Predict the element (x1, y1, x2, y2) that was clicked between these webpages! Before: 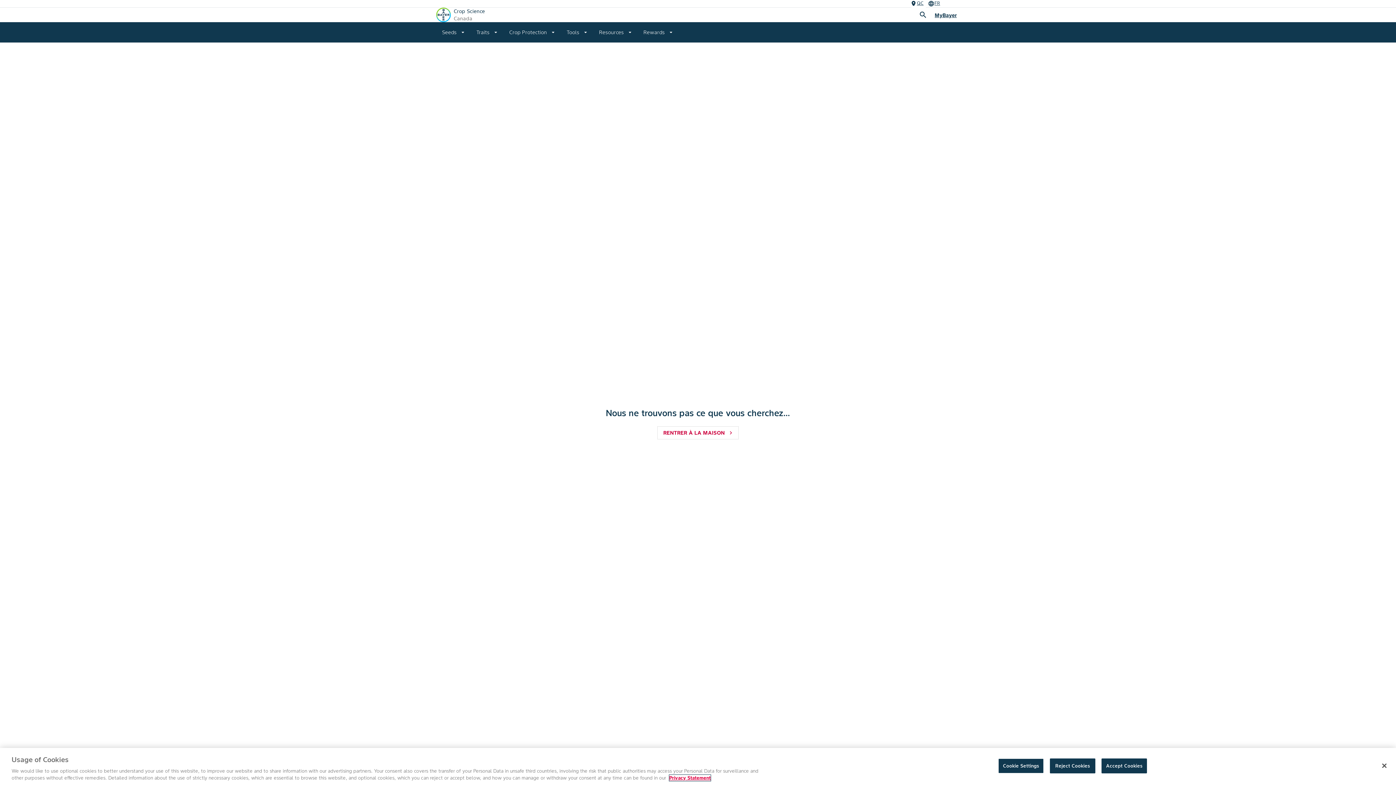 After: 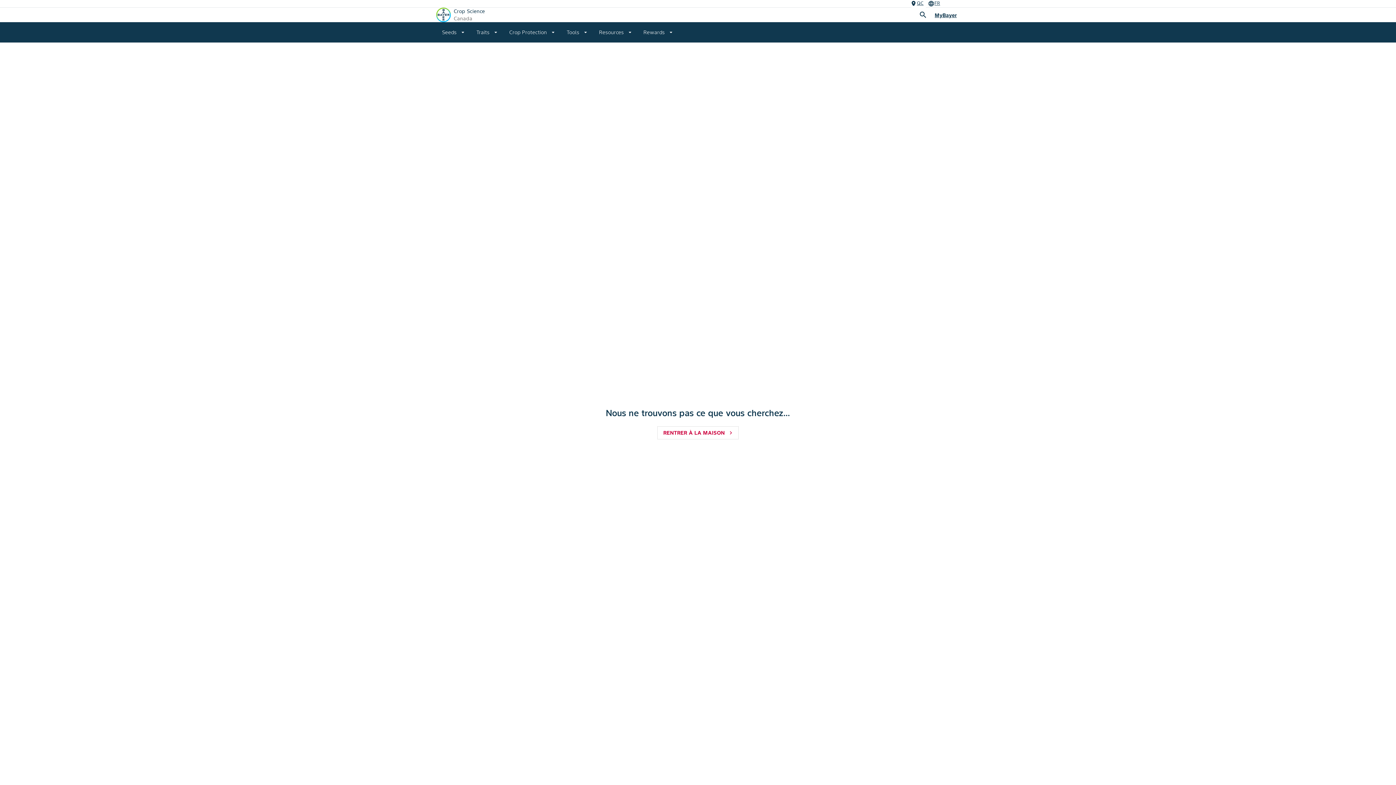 Action: label: Accept Cookies bbox: (1101, 758, 1147, 773)